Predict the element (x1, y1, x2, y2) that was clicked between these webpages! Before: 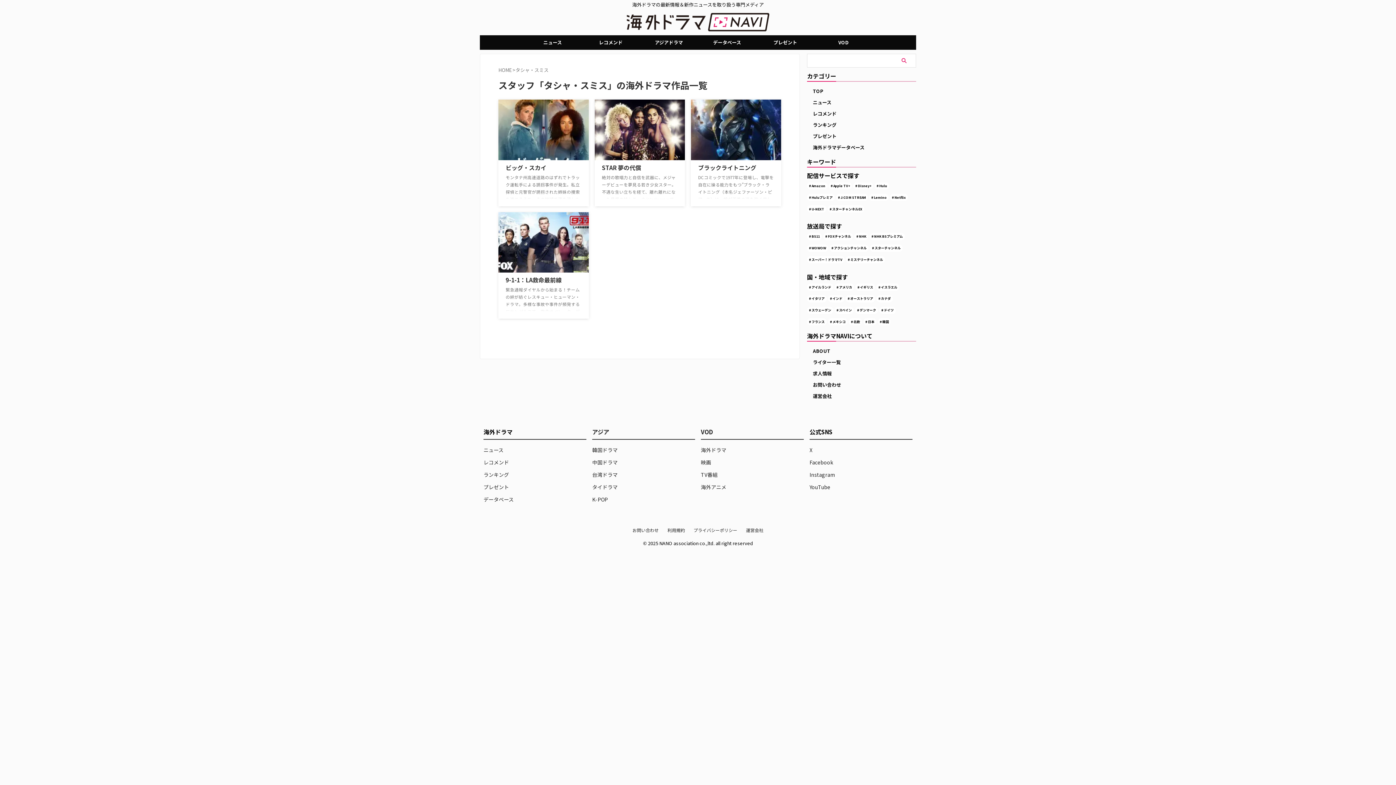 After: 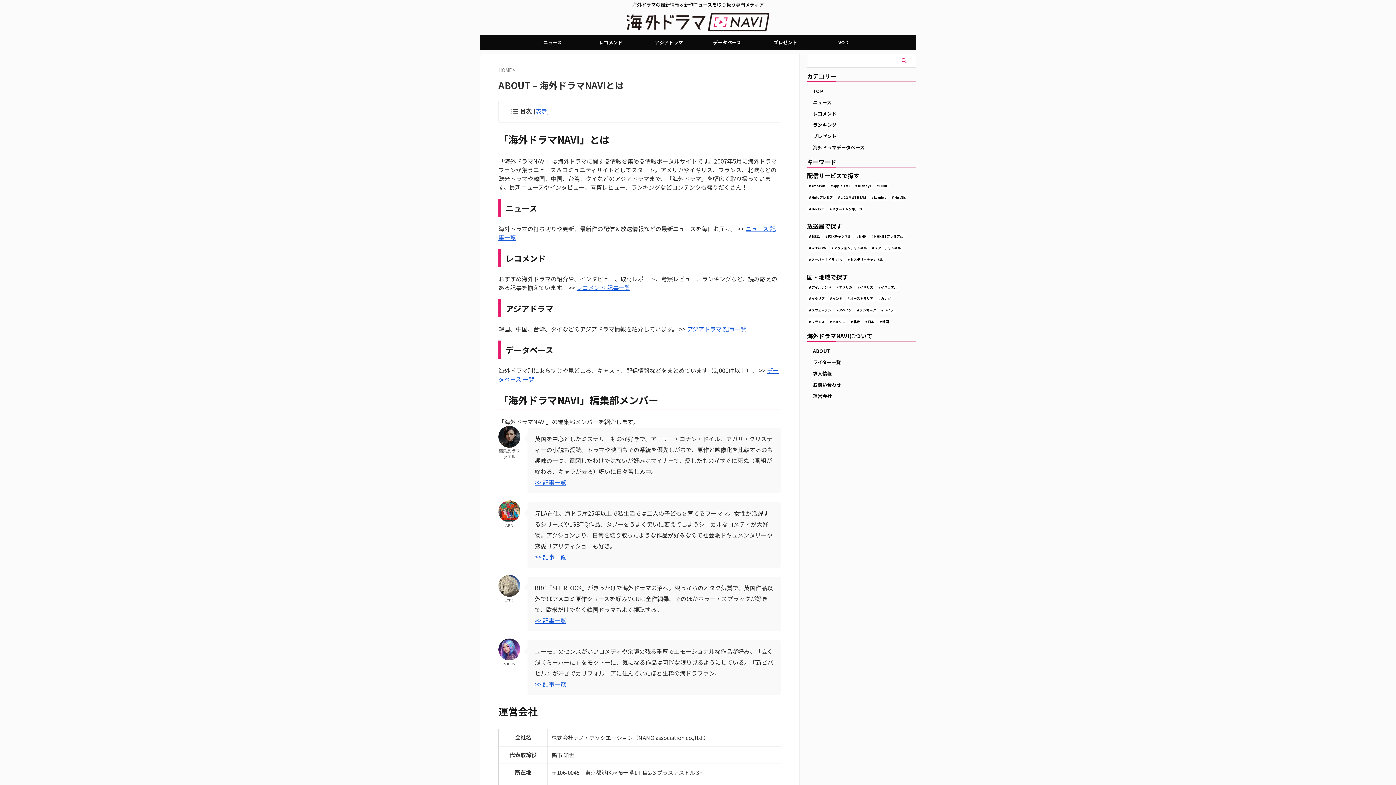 Action: bbox: (807, 345, 916, 356) label: ABOUT